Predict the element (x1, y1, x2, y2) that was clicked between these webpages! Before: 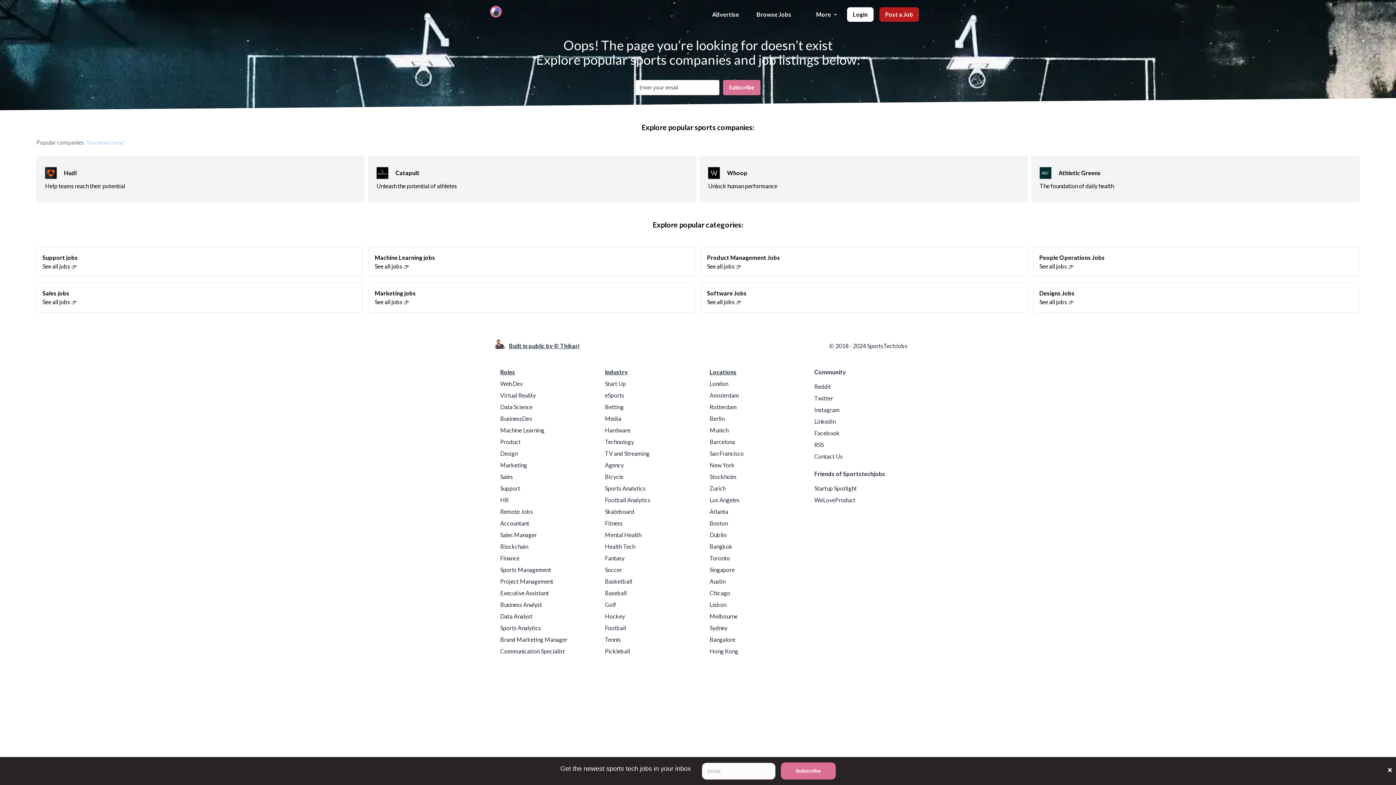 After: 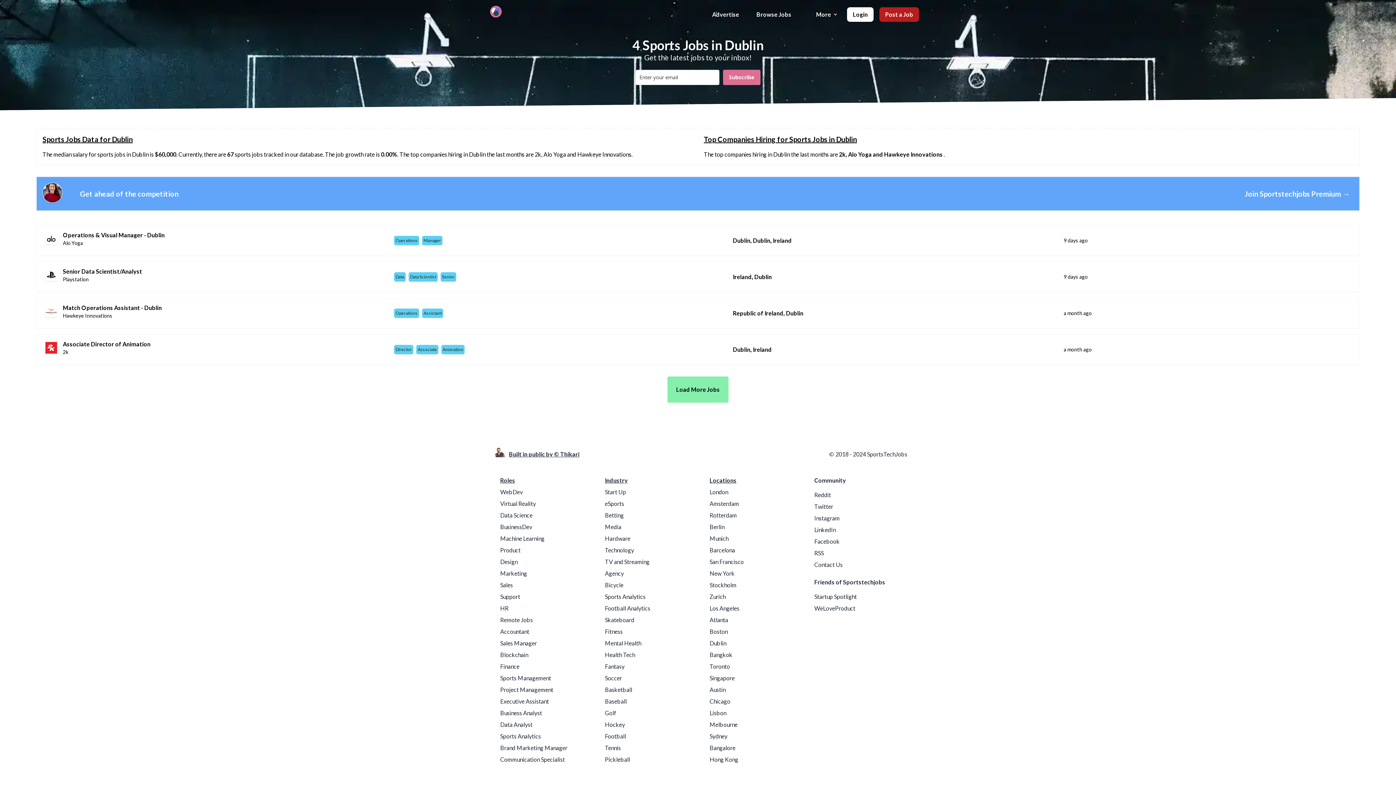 Action: bbox: (709, 531, 726, 538) label: Dublin